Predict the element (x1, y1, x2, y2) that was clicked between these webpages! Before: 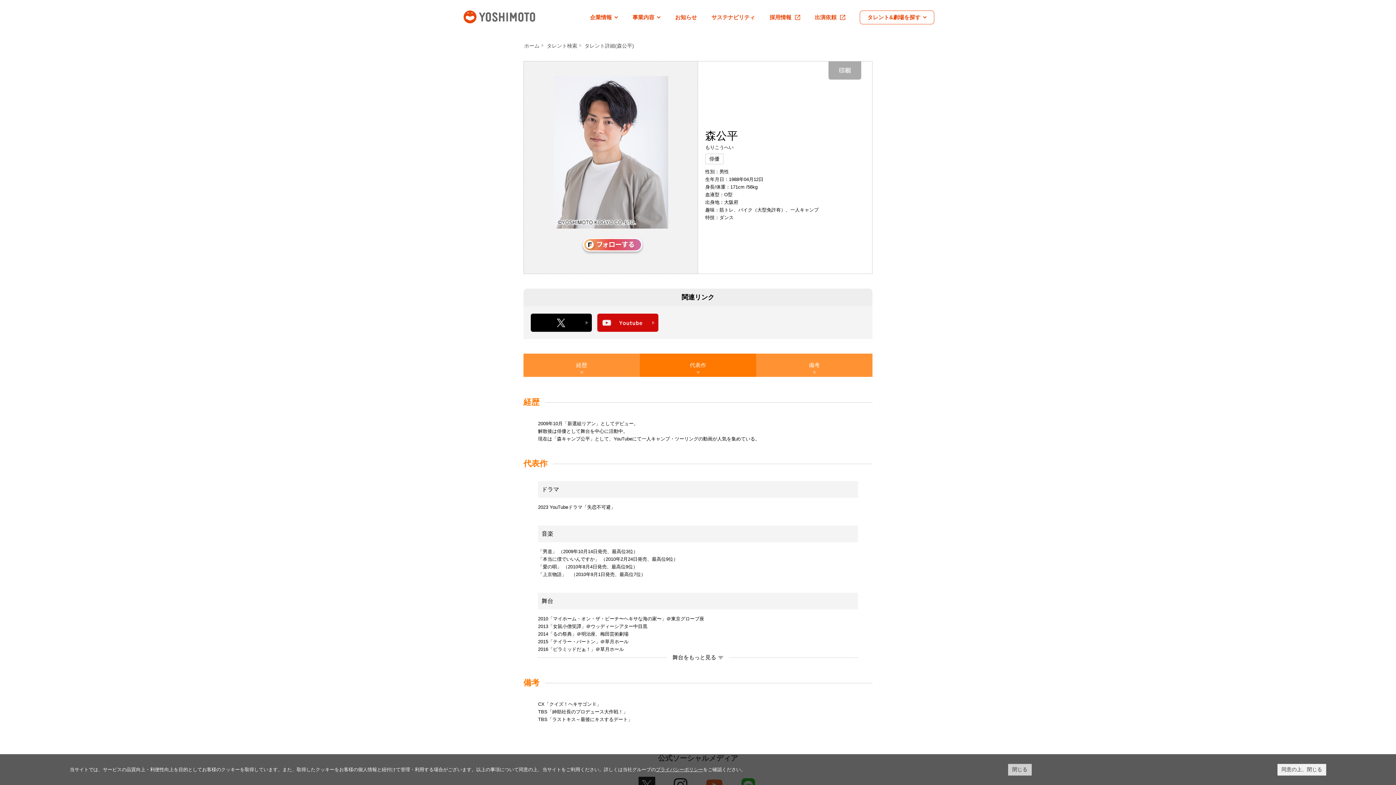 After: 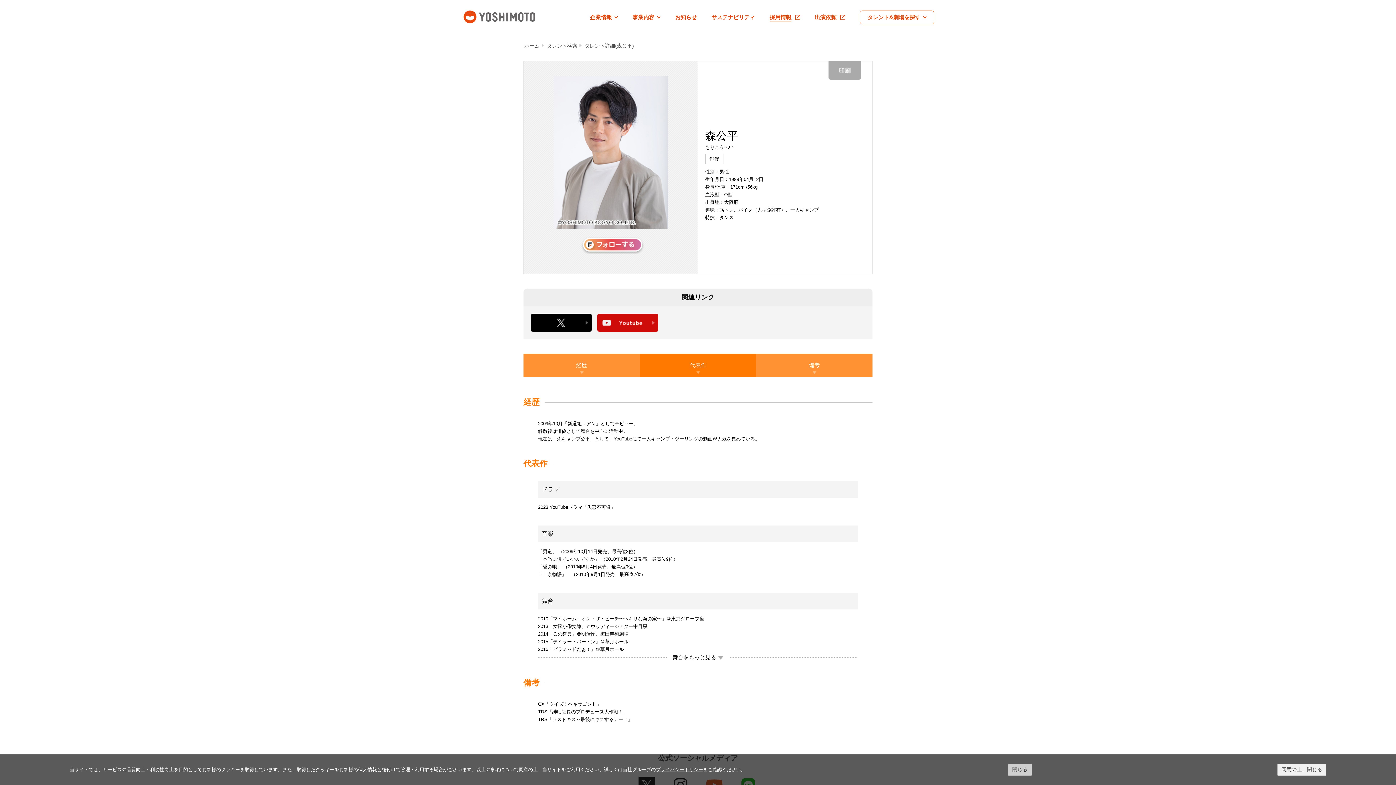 Action: label: 採用情報 bbox: (769, 13, 800, 21)